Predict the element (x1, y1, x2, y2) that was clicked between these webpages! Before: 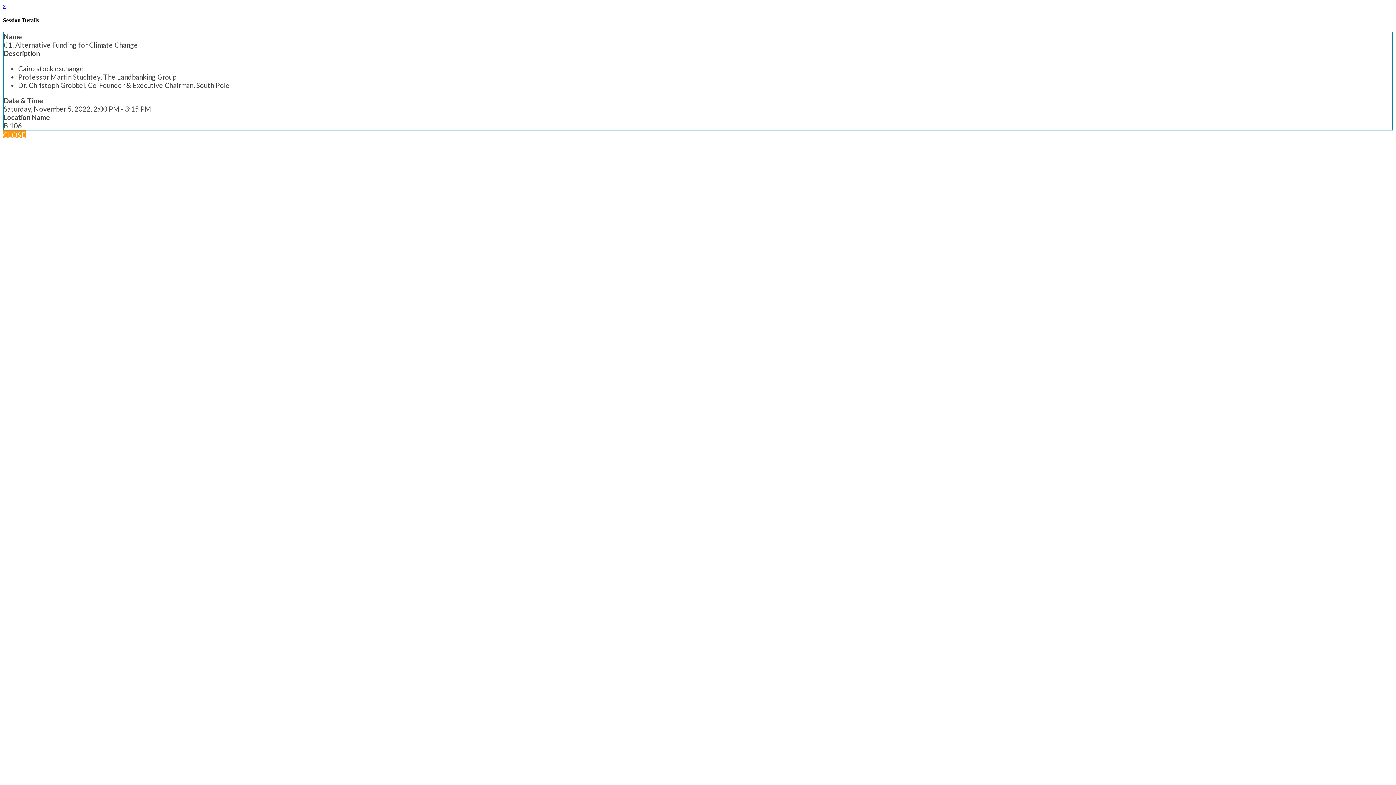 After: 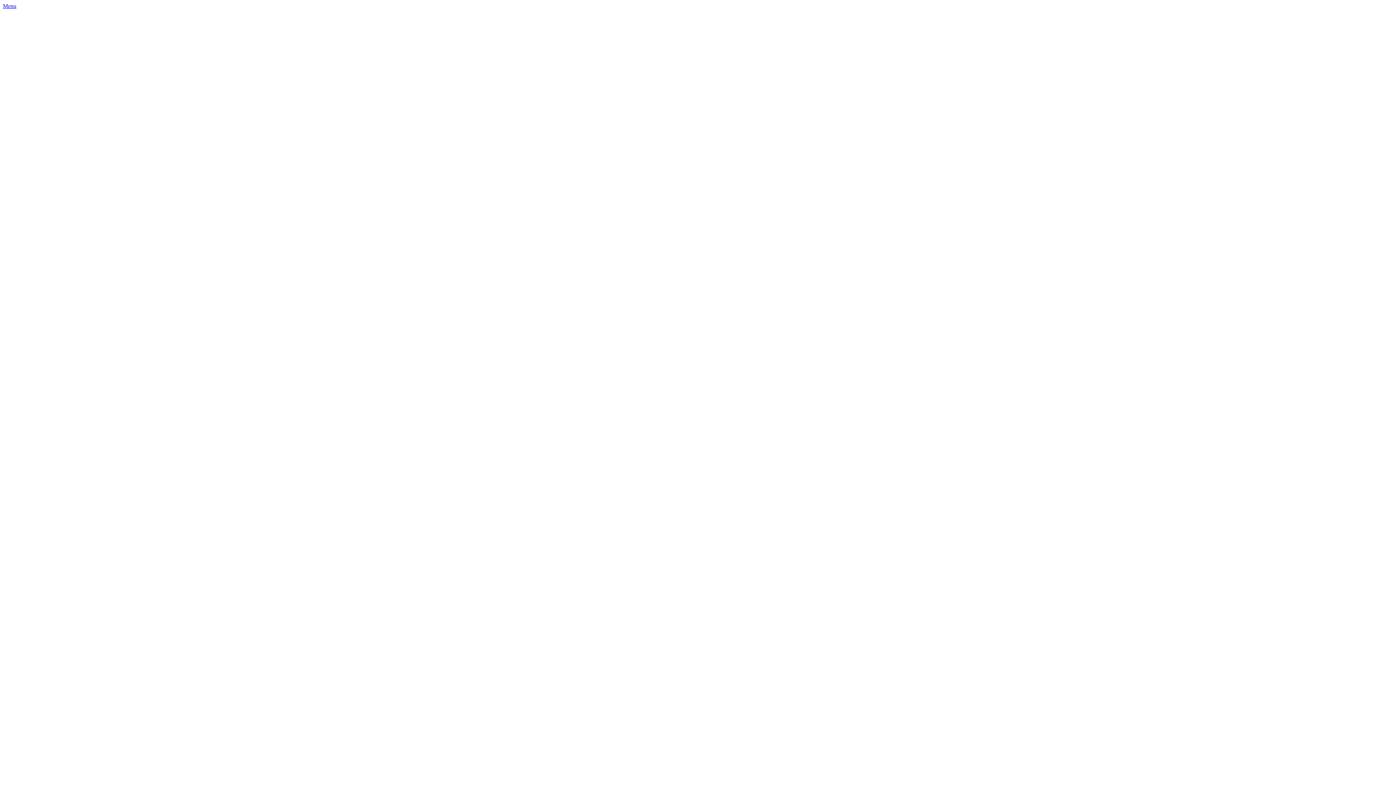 Action: label: x bbox: (2, 2, 5, 9)